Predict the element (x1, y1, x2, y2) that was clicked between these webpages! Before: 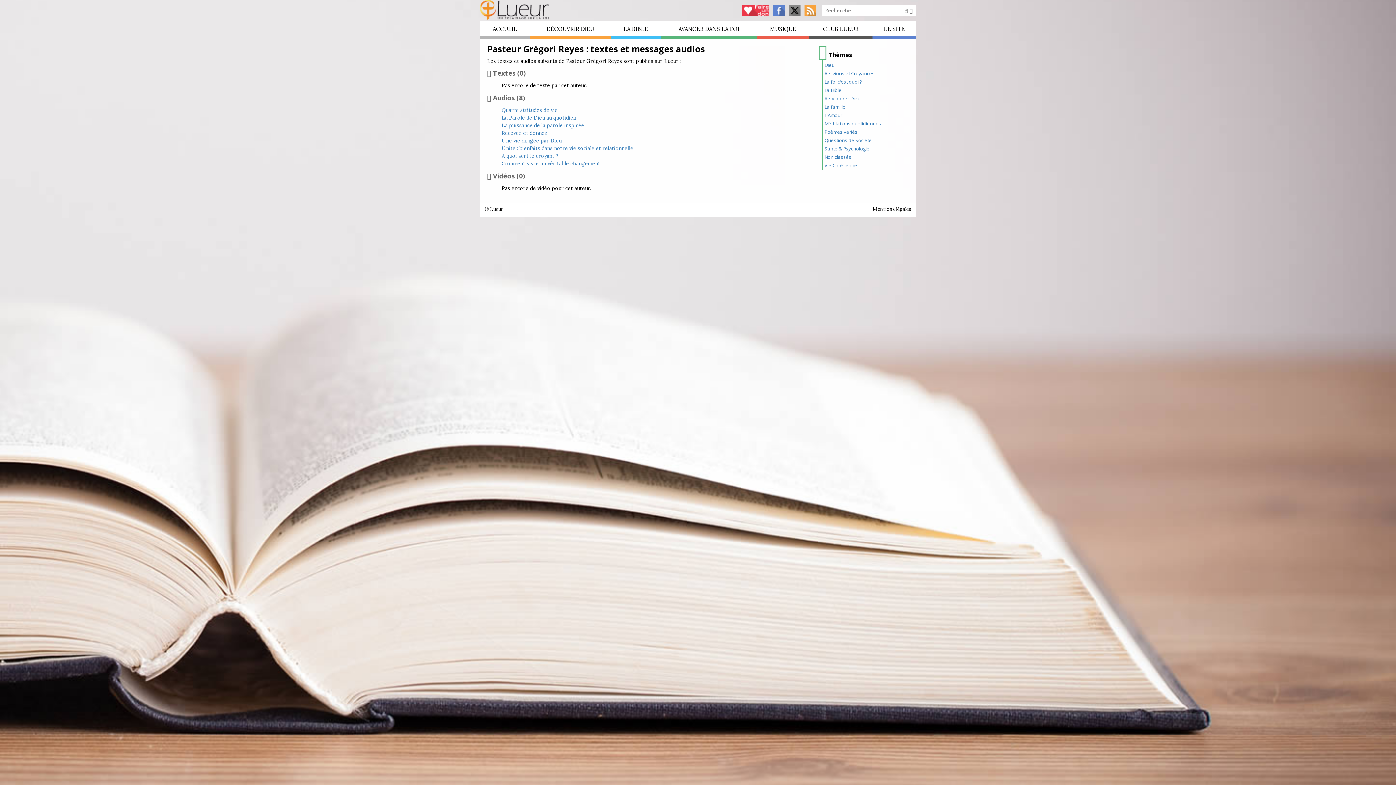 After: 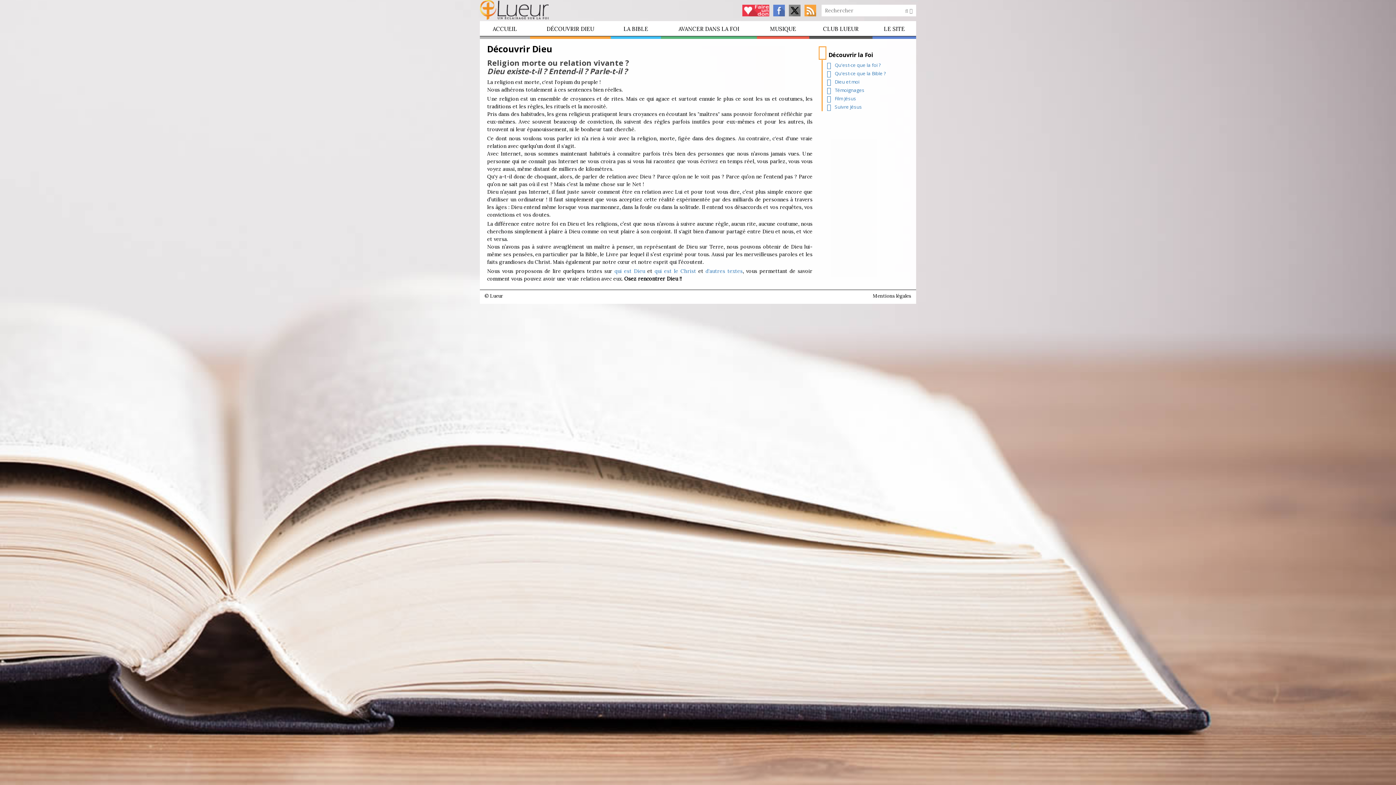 Action: label: DÉCOUVRIR DIEU bbox: (530, 21, 610, 36)